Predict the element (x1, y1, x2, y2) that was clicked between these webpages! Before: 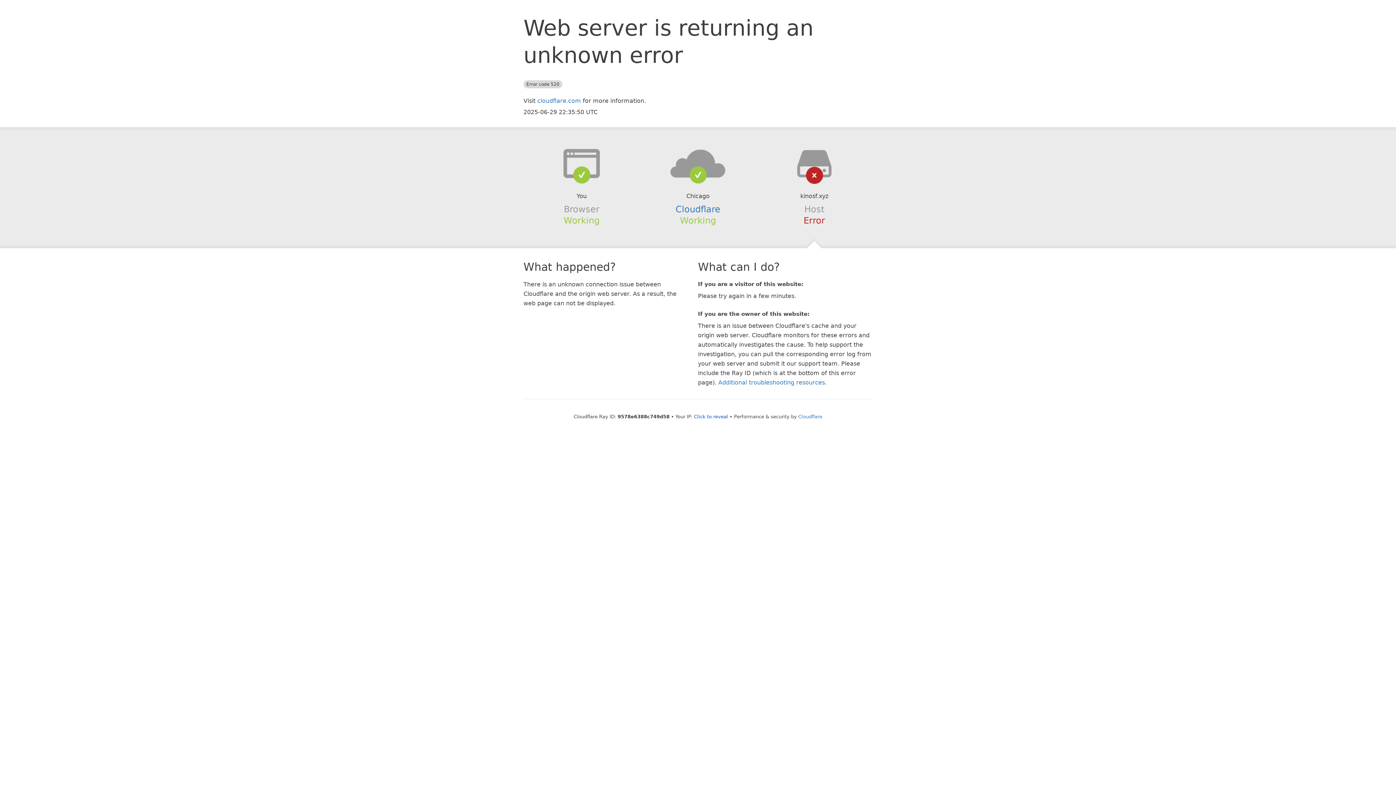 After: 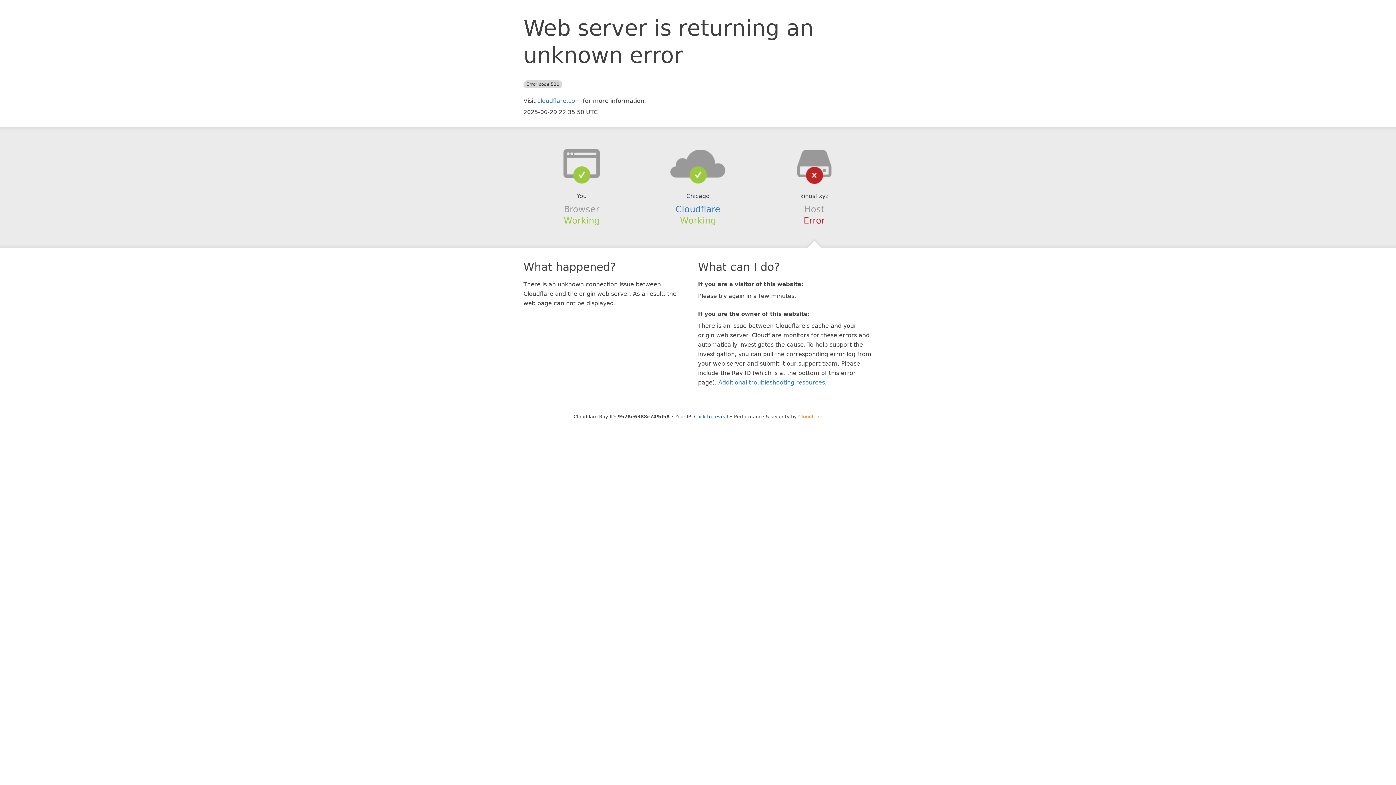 Action: bbox: (798, 414, 822, 419) label: Cloudflare